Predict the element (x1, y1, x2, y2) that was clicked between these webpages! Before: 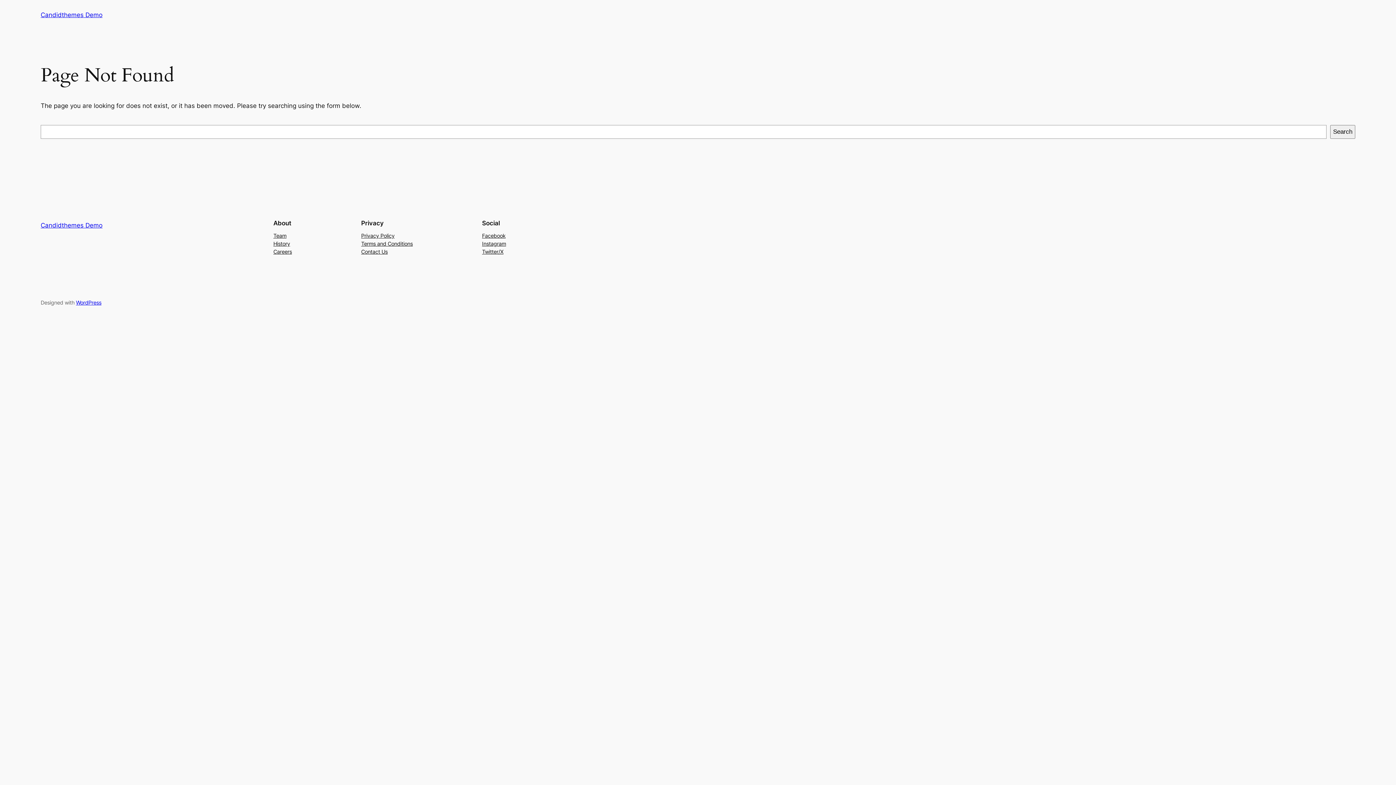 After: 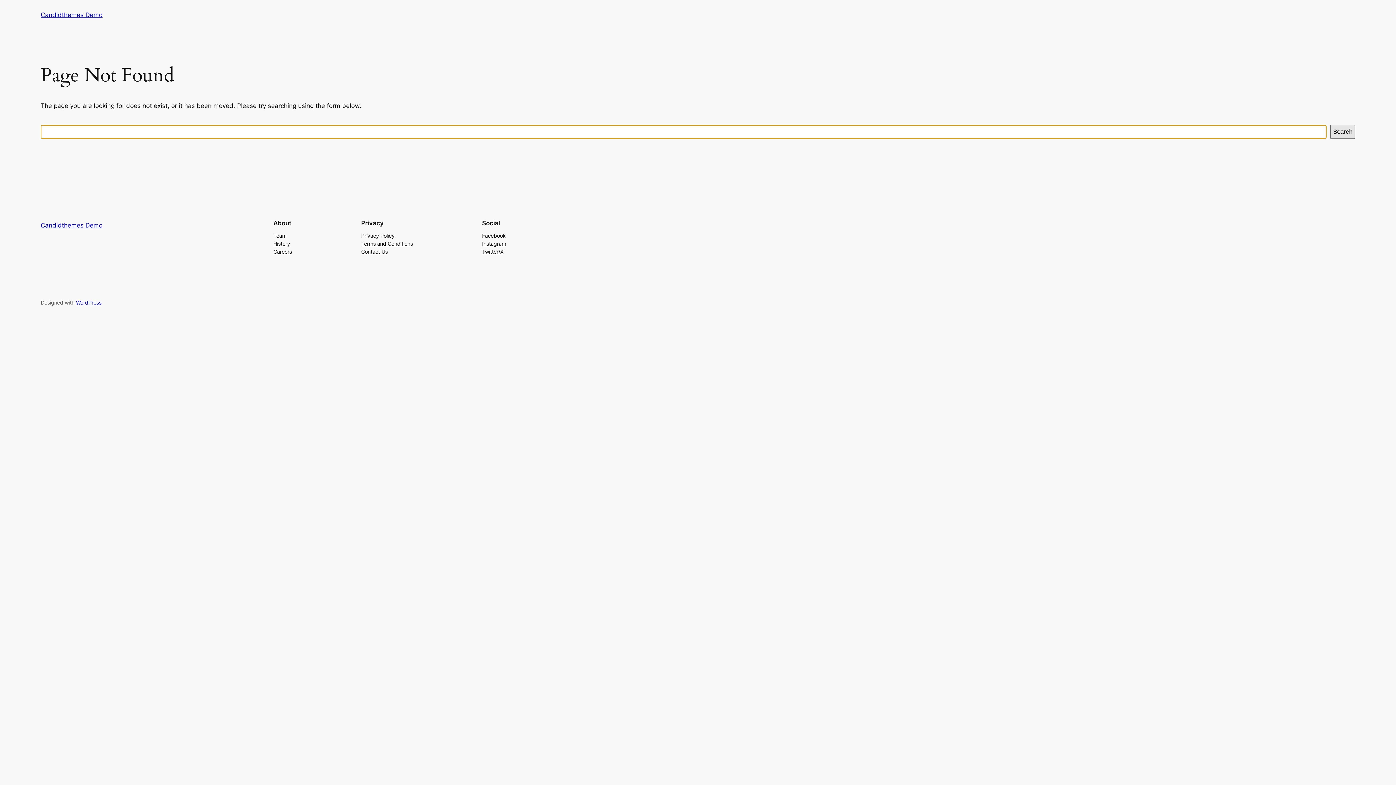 Action: bbox: (1330, 125, 1355, 138) label: Search